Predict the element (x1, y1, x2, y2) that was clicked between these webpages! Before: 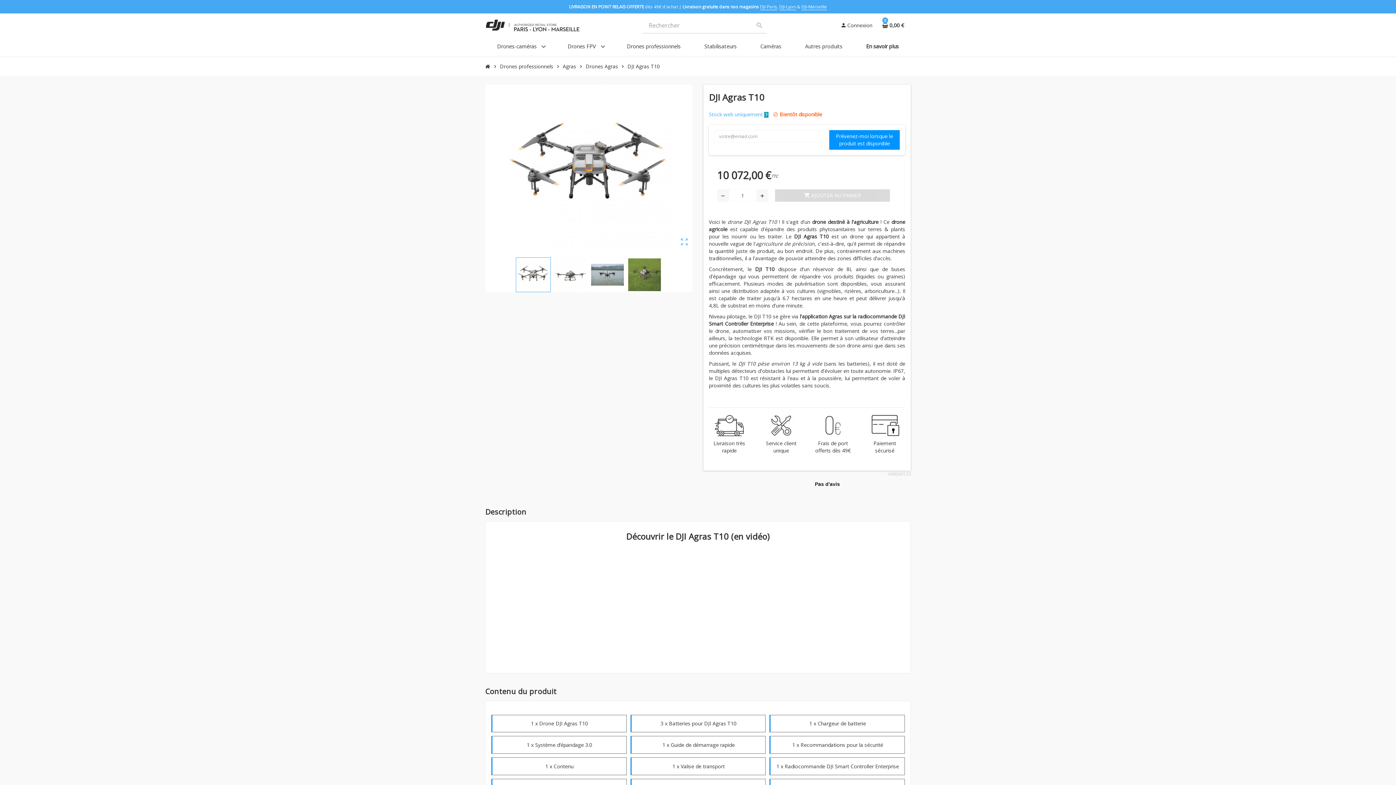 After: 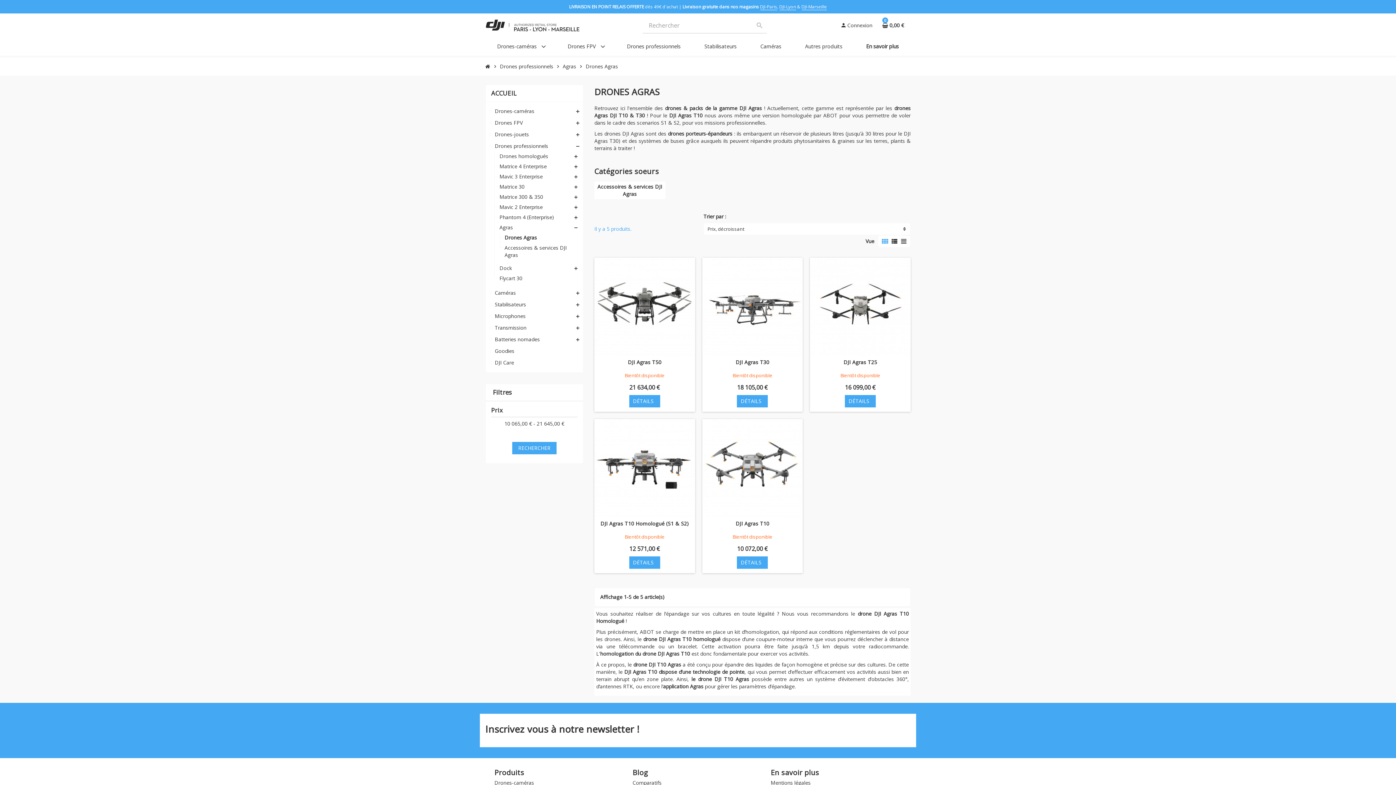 Action: label: Drones Agras bbox: (584, 61, 620, 72)